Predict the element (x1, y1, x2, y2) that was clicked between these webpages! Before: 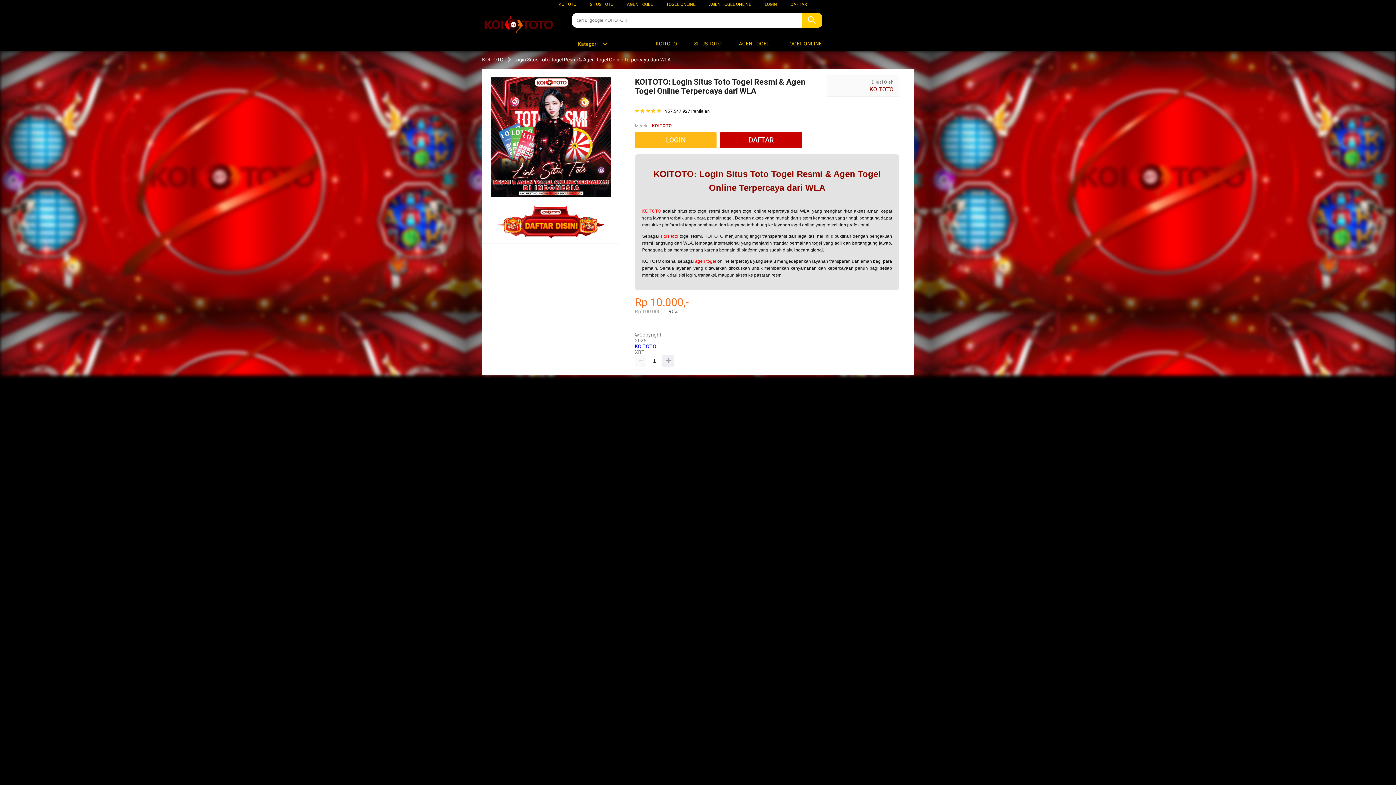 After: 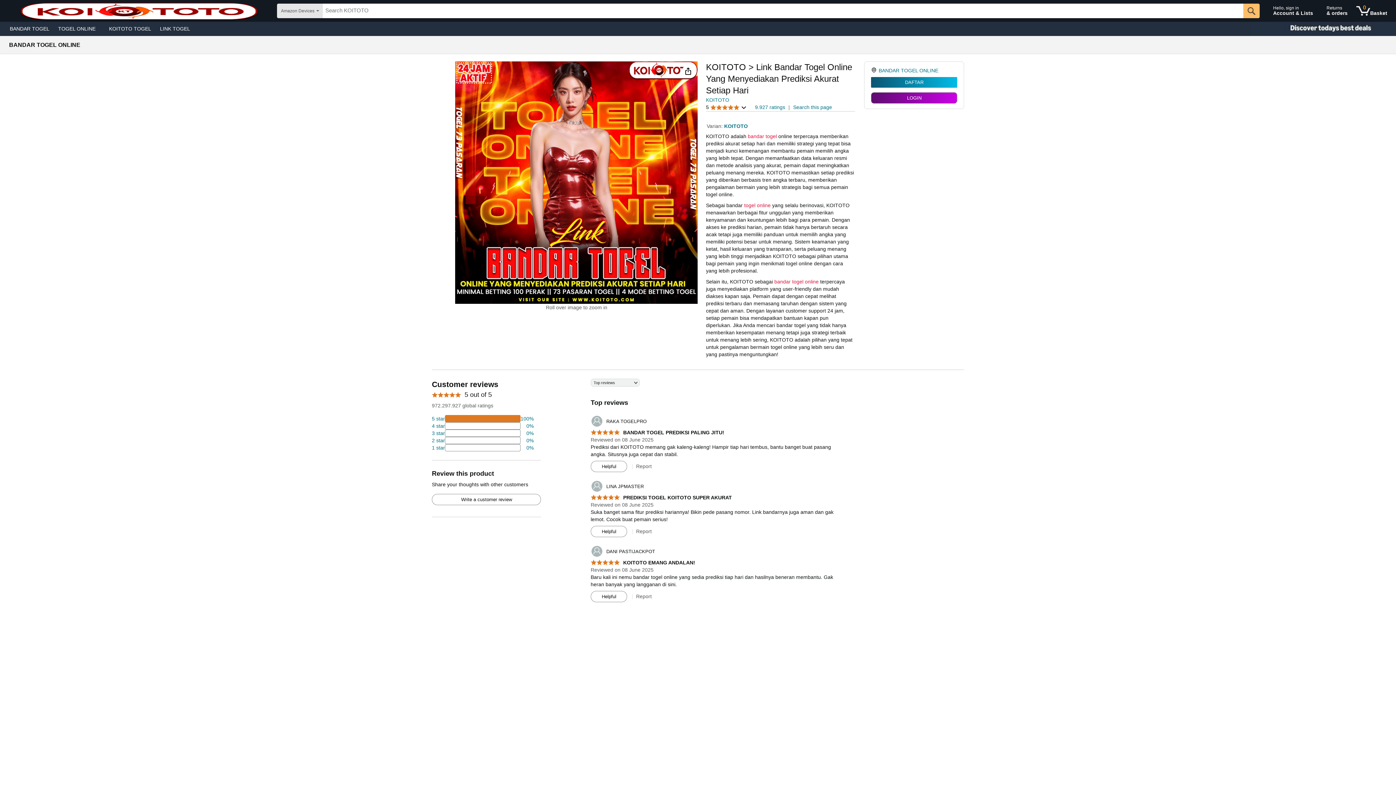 Action: bbox: (642, 208, 661, 213) label: KOITOTO